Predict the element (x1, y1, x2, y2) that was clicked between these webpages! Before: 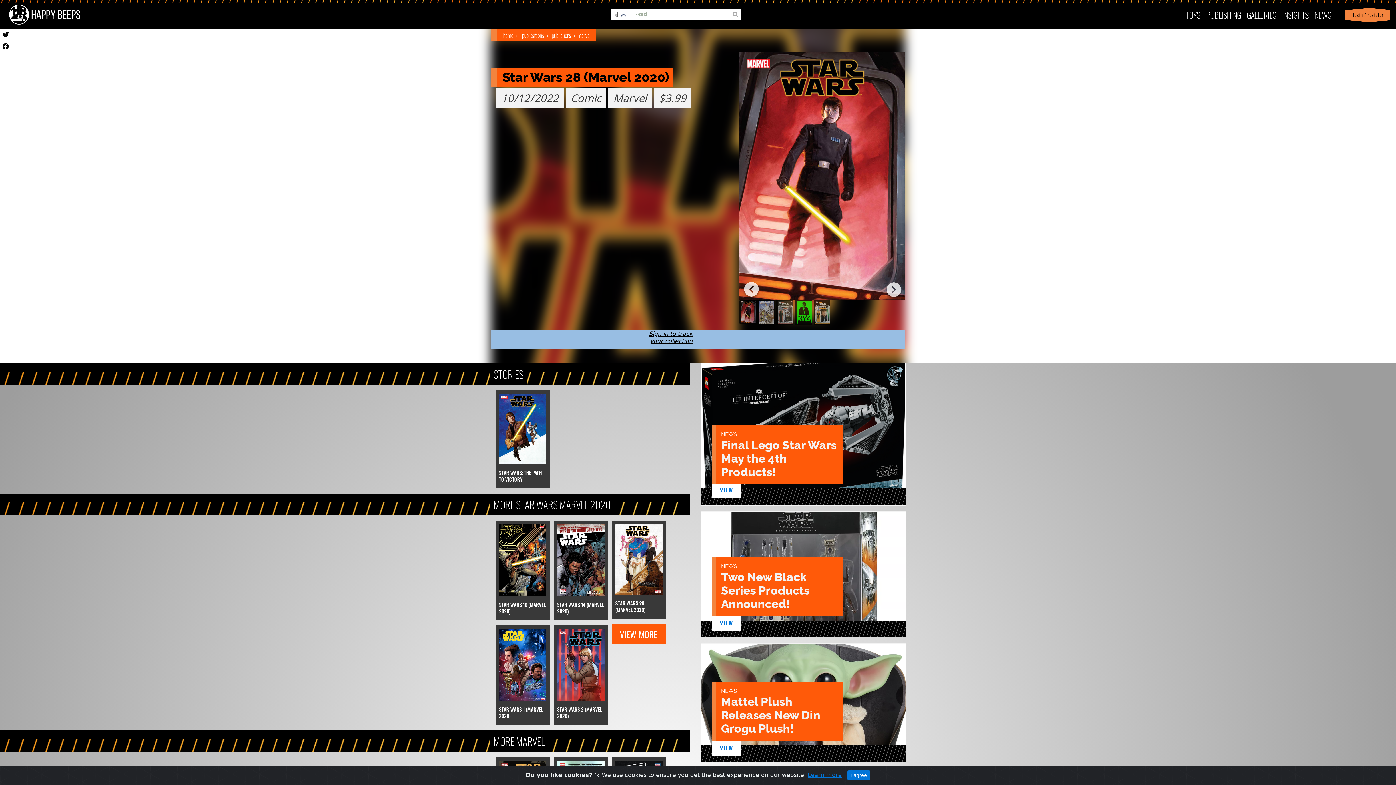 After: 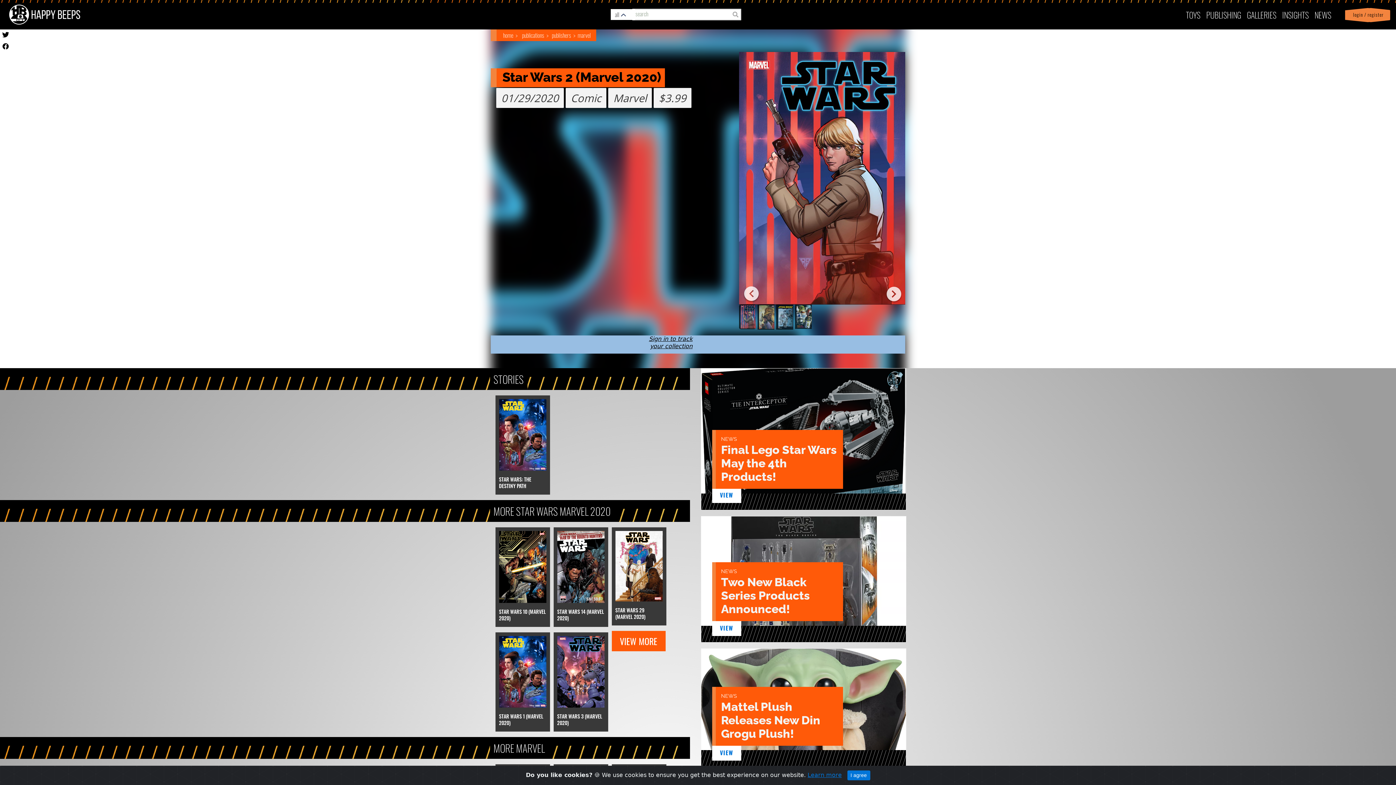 Action: bbox: (557, 629, 604, 720) label: STAR WARS 2 (MARVEL 2020)